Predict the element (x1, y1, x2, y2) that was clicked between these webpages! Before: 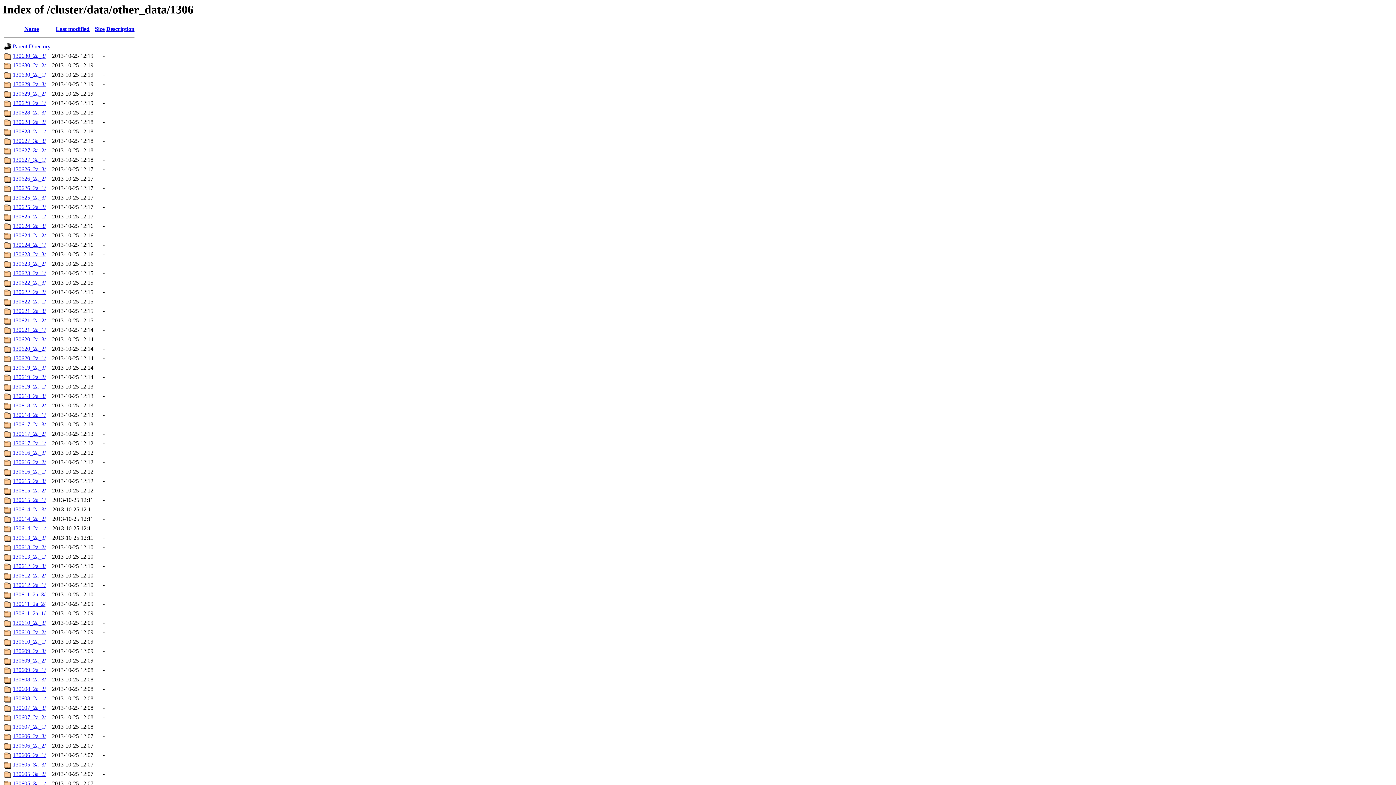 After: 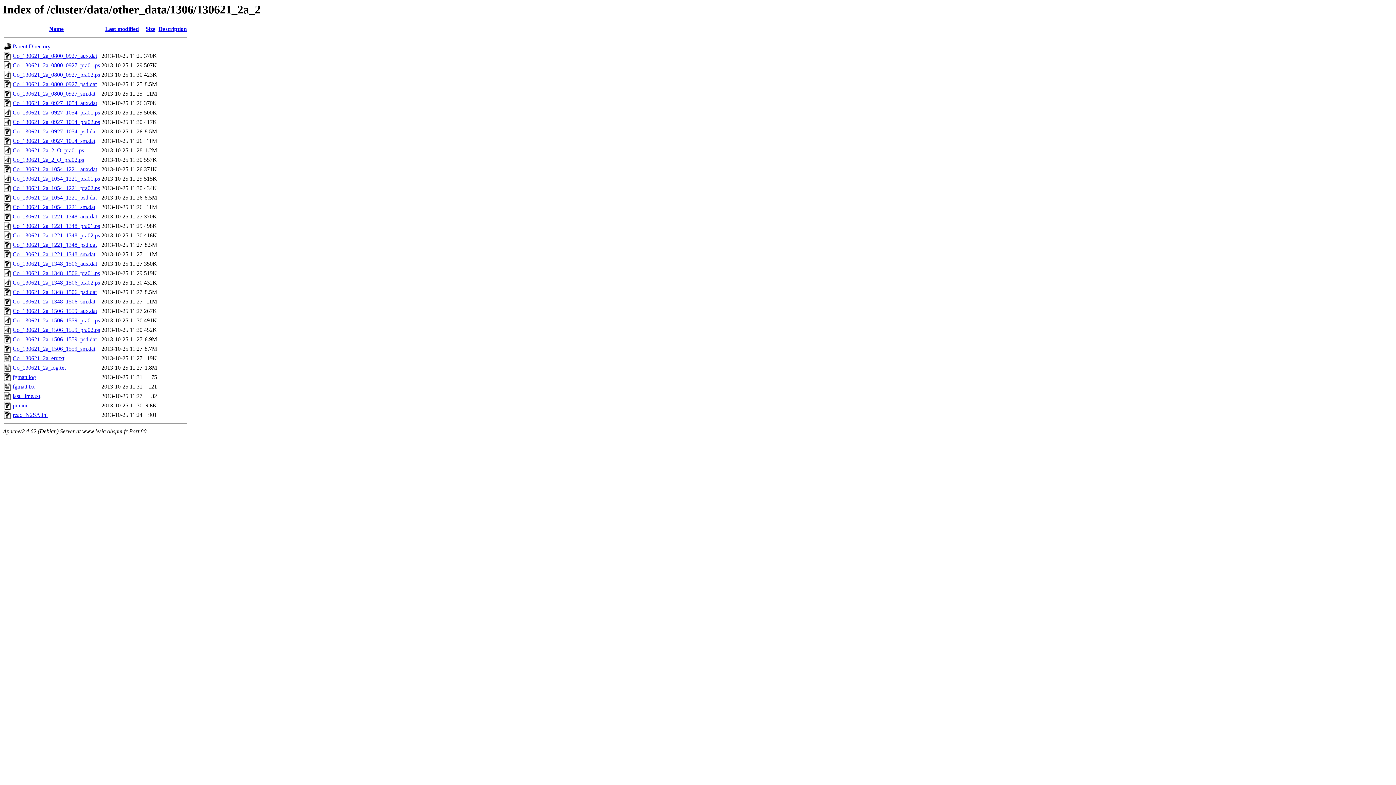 Action: bbox: (12, 317, 45, 323) label: 130621_2a_2/